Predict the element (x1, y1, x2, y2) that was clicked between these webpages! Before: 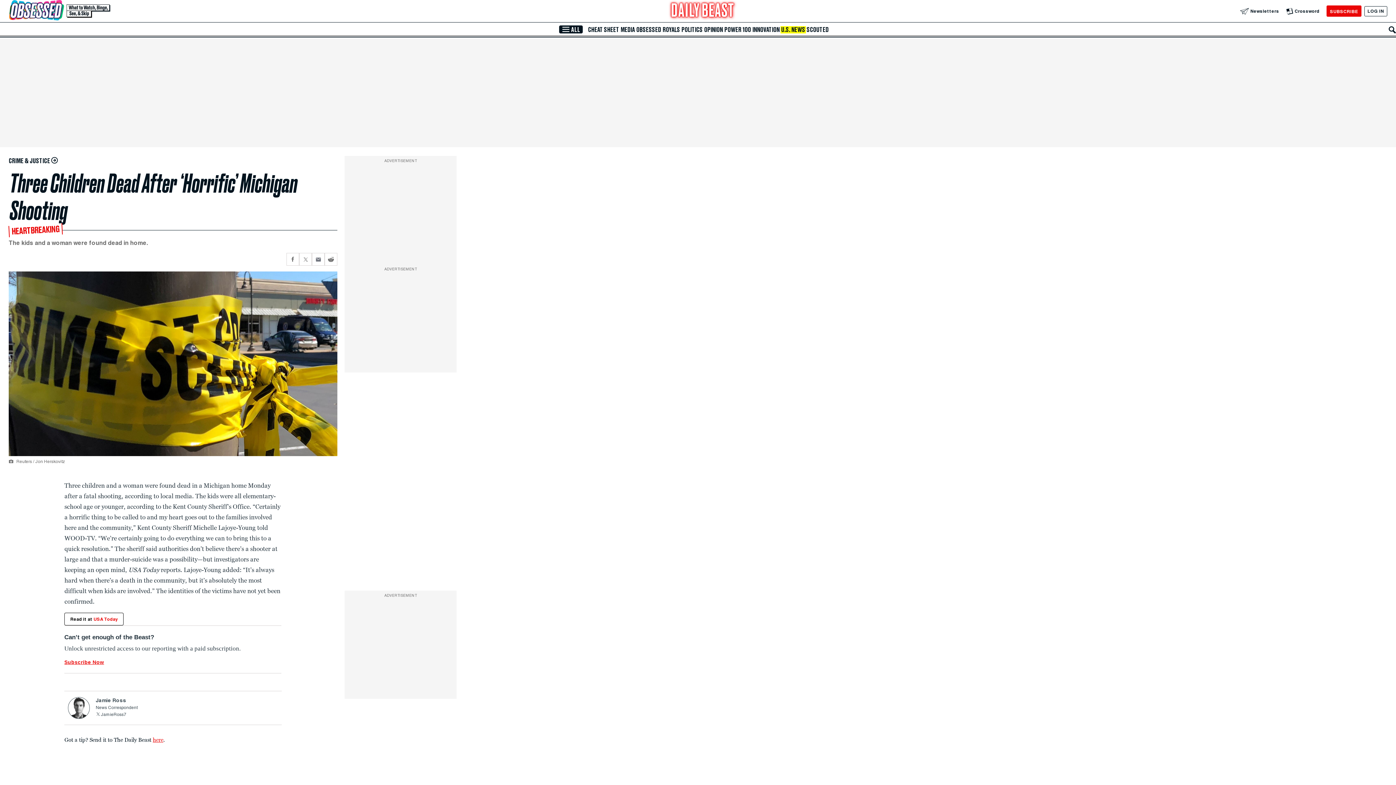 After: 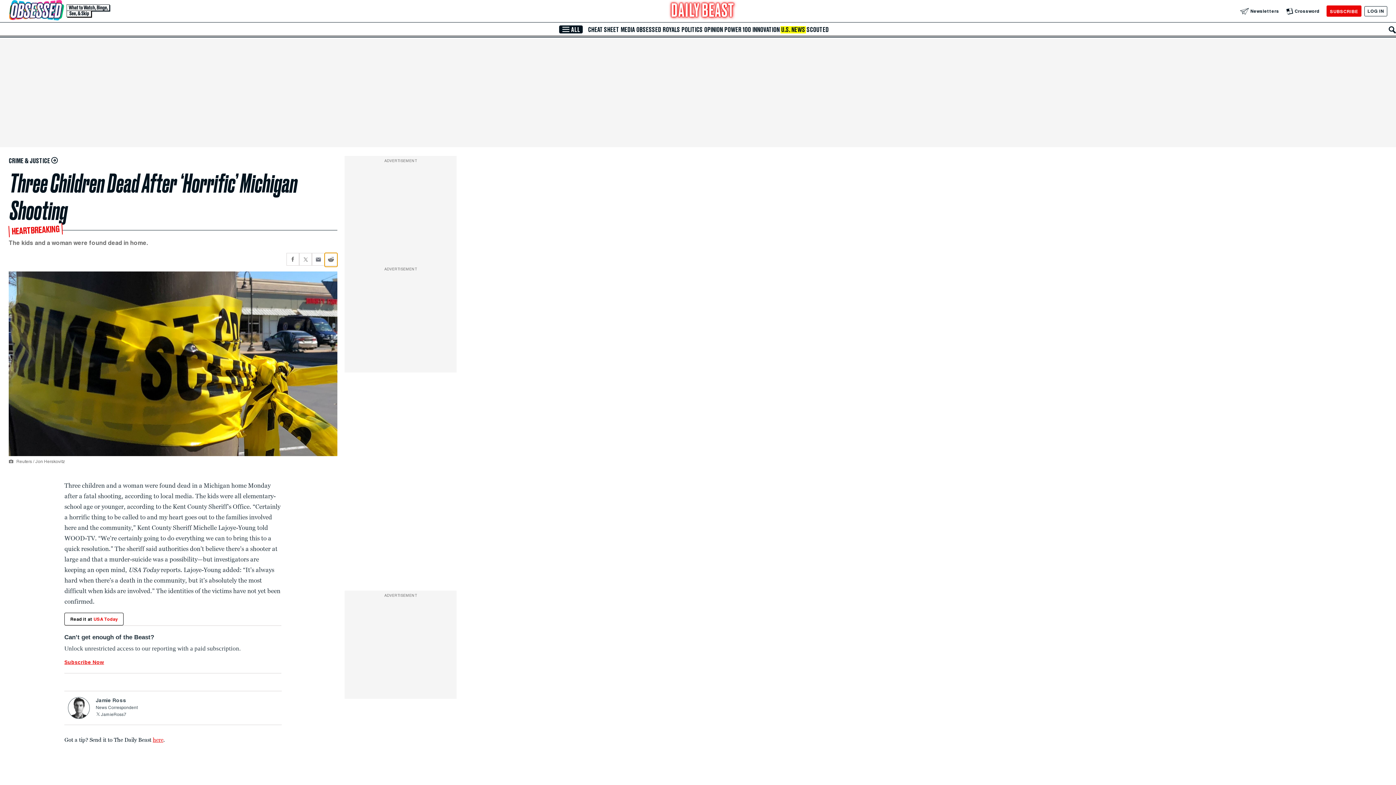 Action: bbox: (324, 253, 337, 265) label: Share current article via Reddit